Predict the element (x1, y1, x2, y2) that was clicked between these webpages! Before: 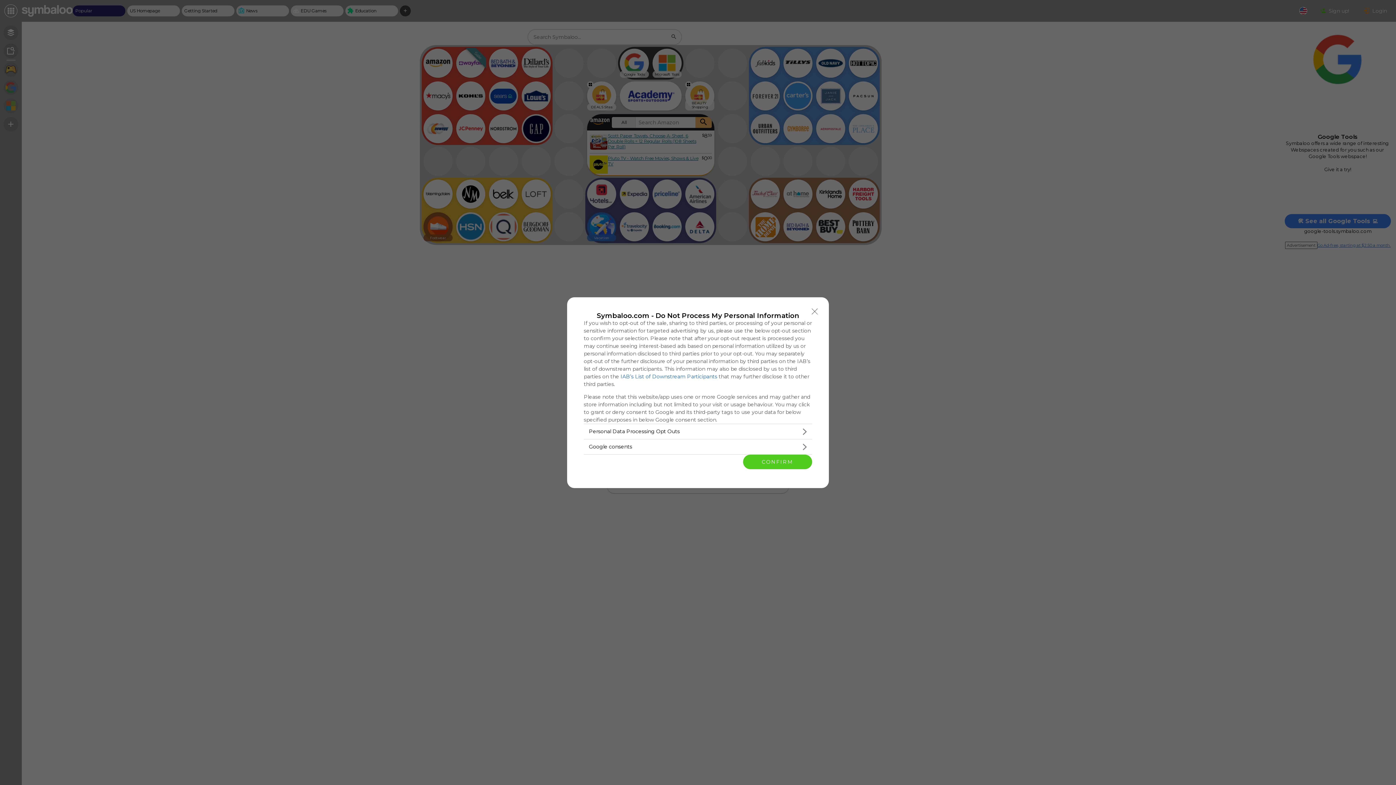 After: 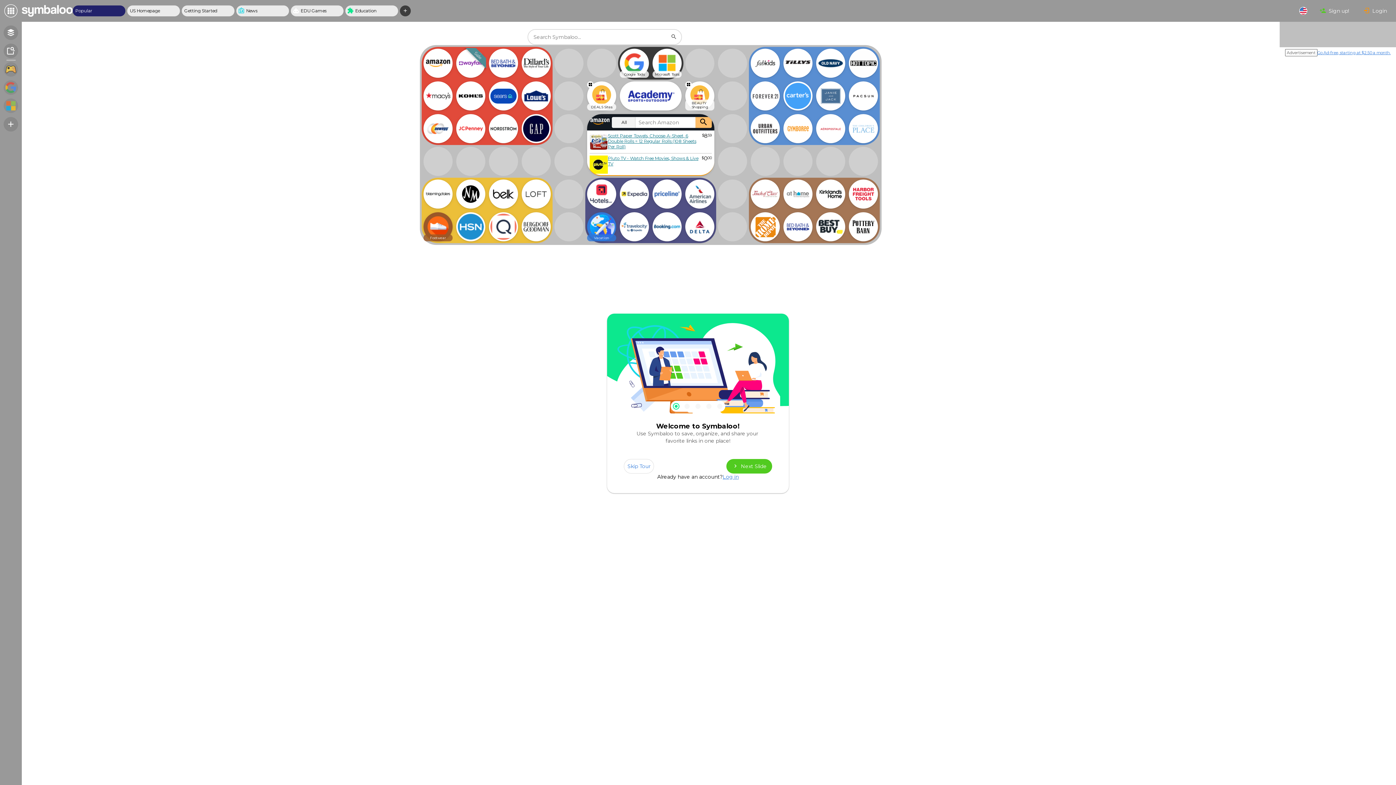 Action: label: CONFIRM bbox: (743, 454, 812, 469)